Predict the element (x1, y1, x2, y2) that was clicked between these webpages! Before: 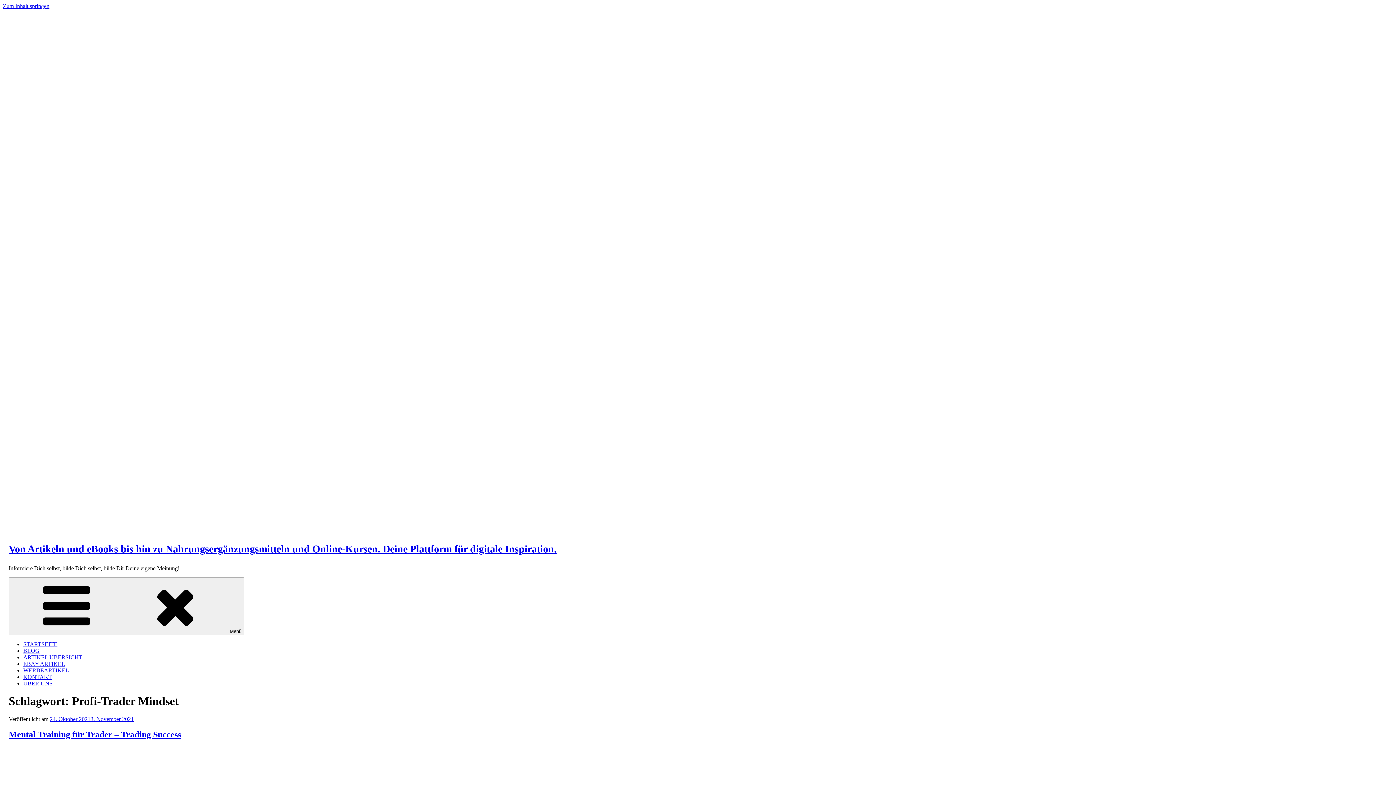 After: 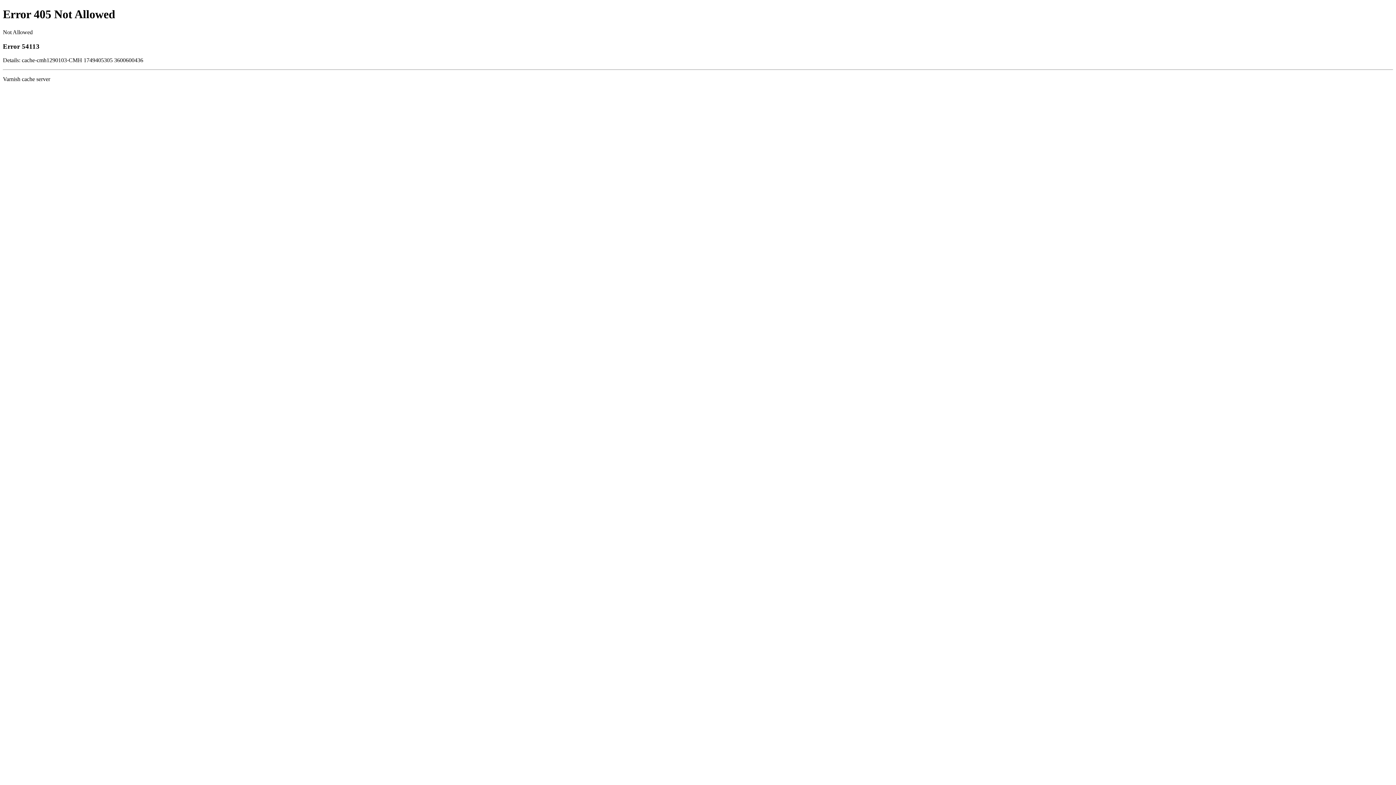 Action: label: WERBEARTIKEL bbox: (23, 667, 69, 673)